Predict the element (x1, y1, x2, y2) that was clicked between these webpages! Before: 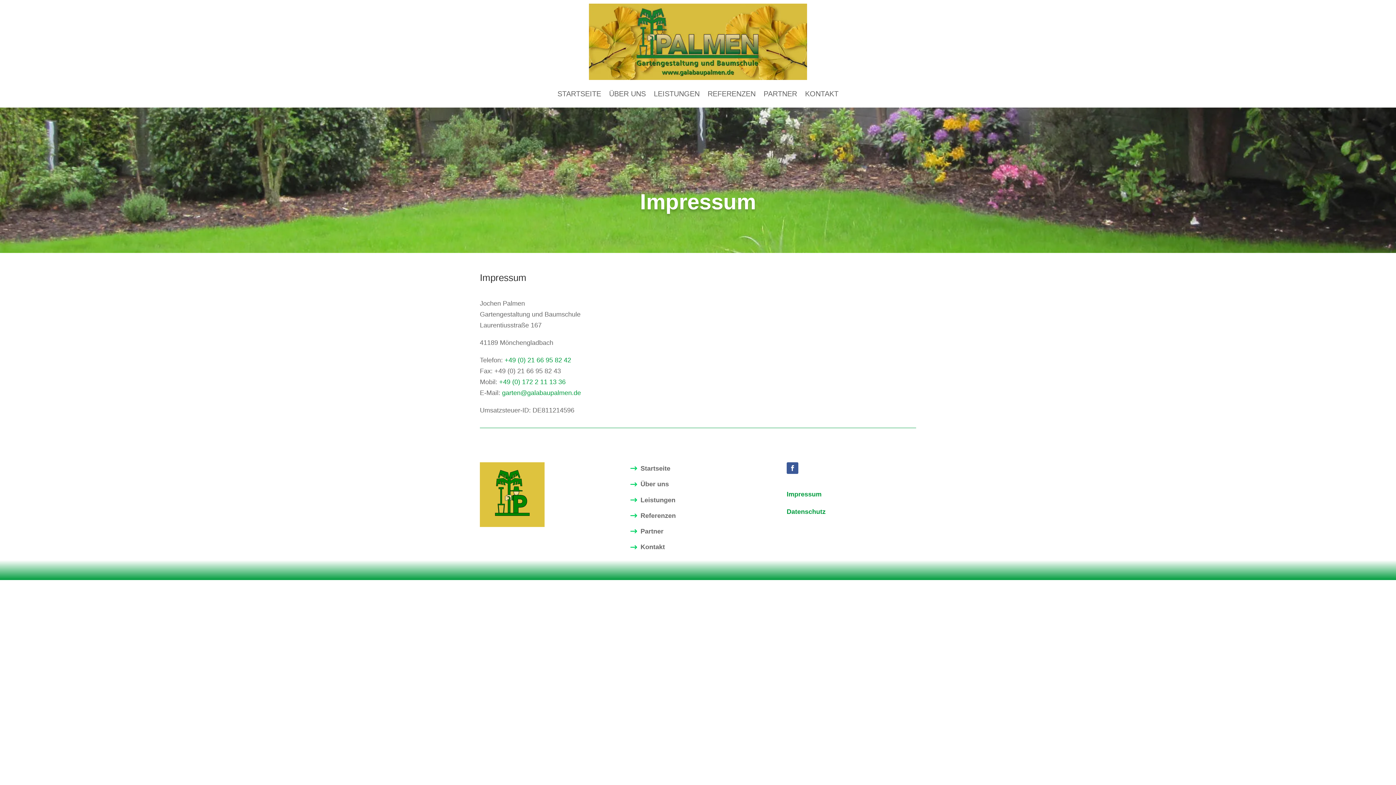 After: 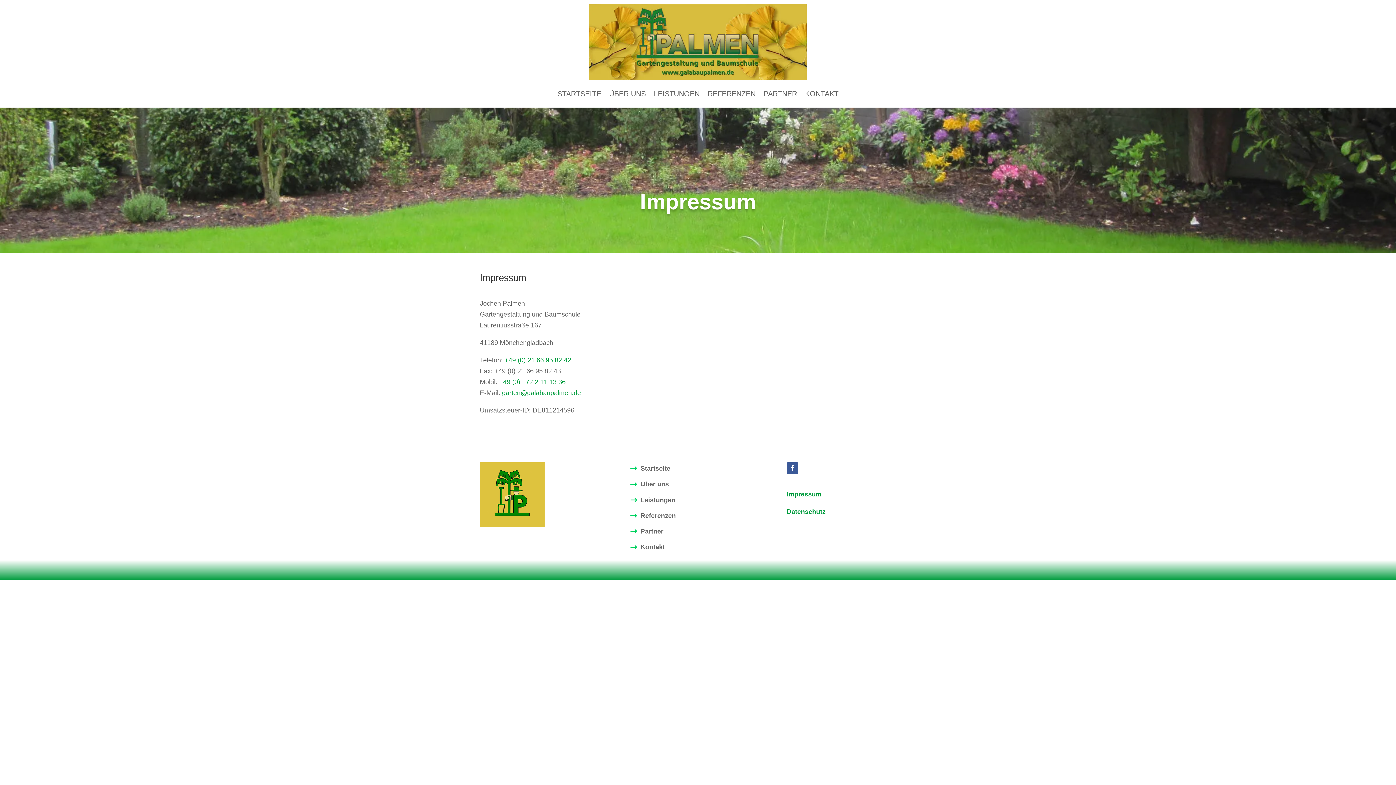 Action: label: +49 (0) 172 2 11 13 36 bbox: (499, 378, 565, 385)